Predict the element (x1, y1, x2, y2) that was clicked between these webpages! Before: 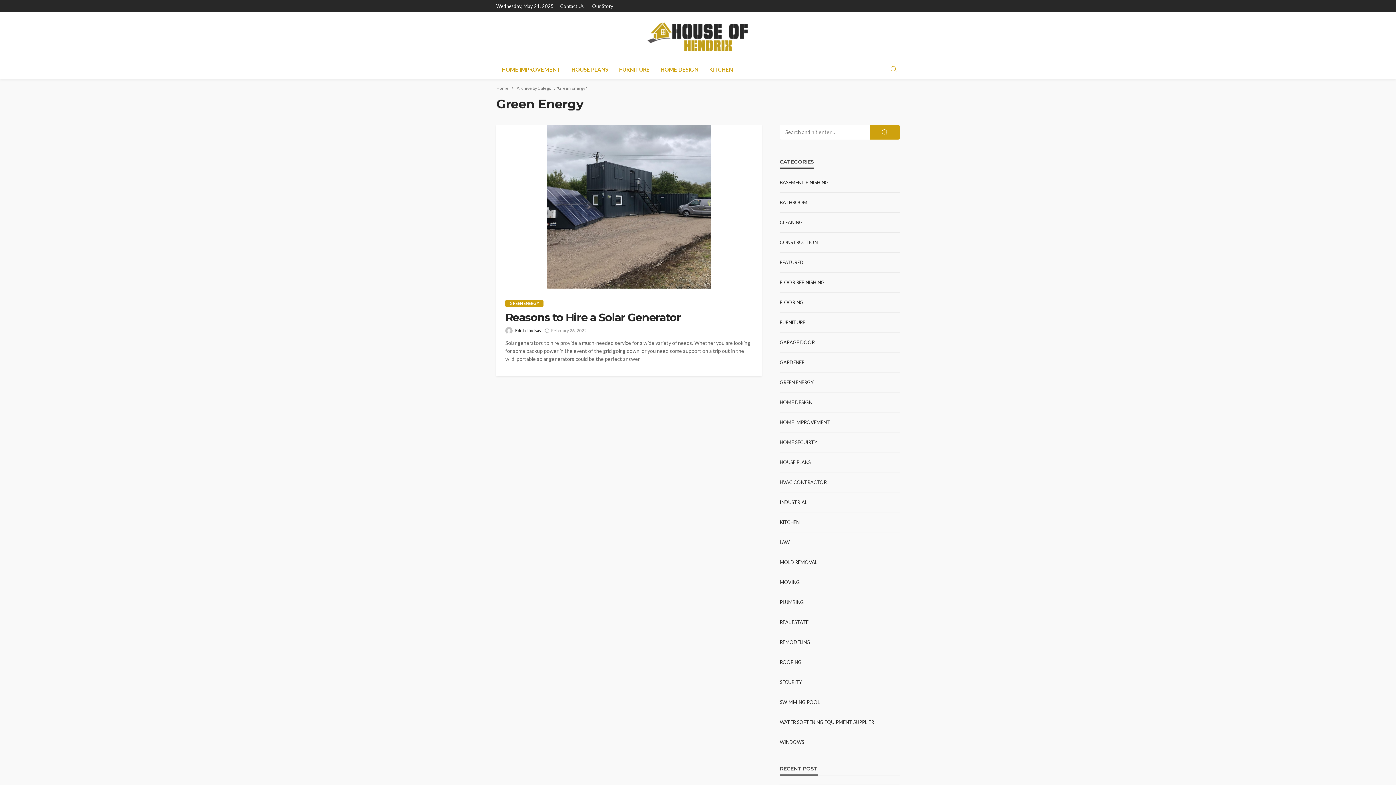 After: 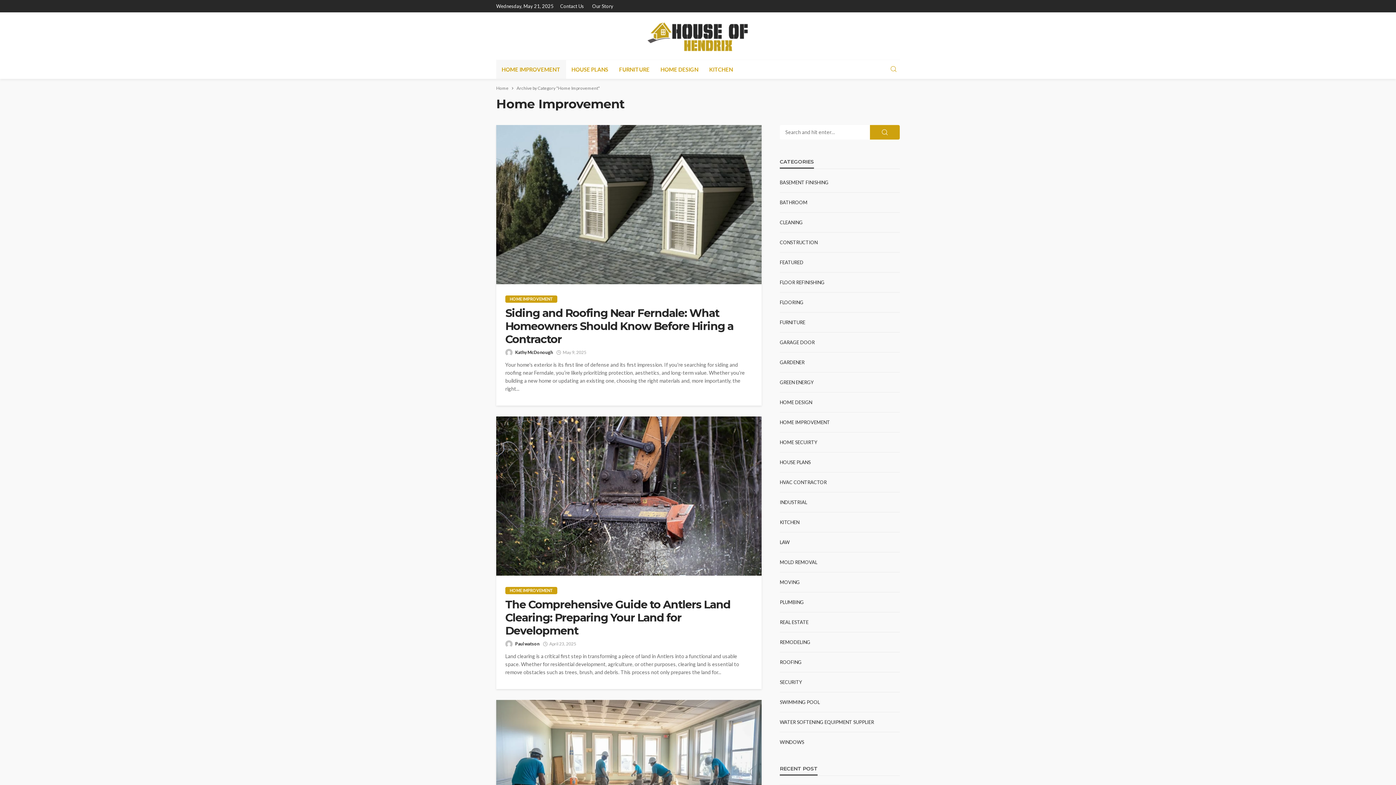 Action: label: HOME IMPROVEMENT bbox: (496, 59, 566, 78)